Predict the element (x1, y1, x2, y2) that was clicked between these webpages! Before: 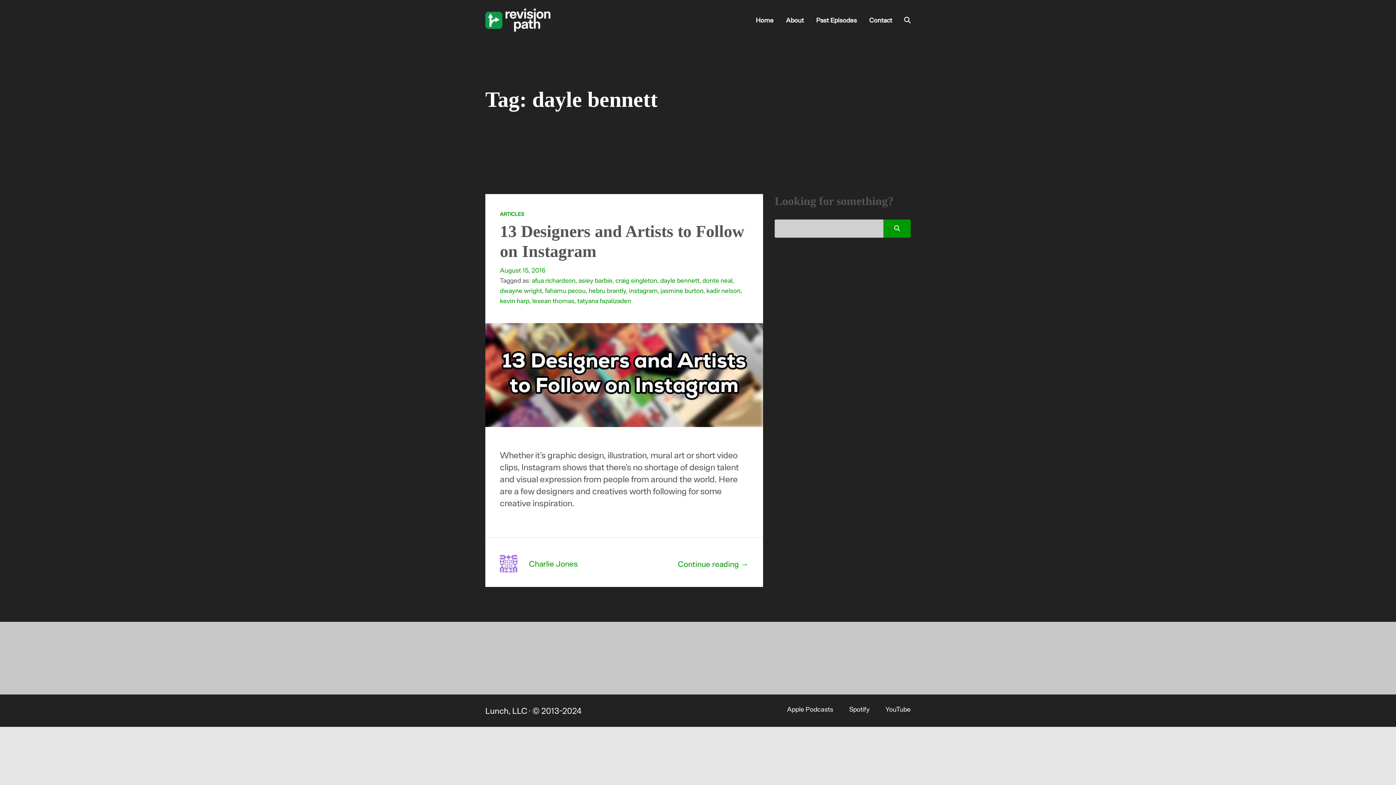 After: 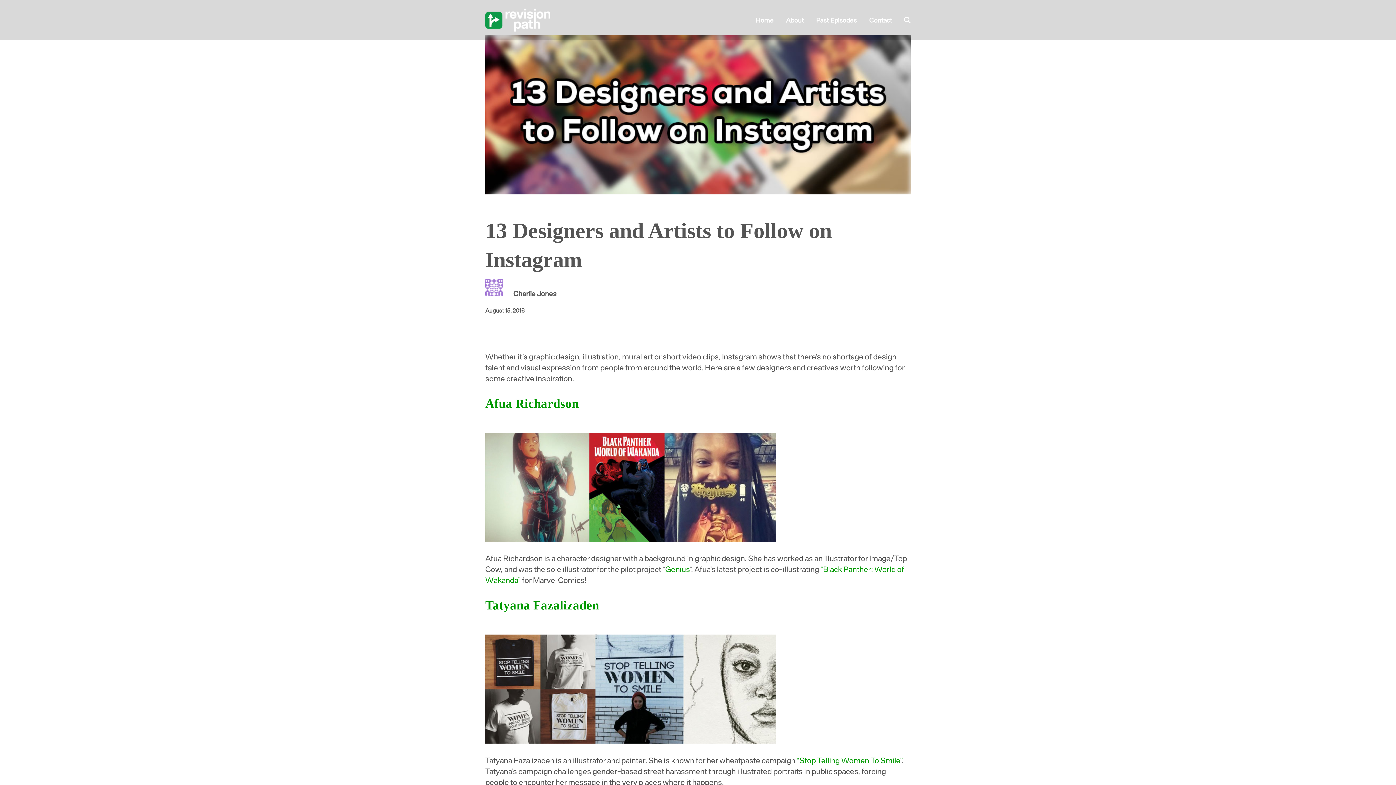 Action: bbox: (500, 266, 545, 274) label: August 15, 2016